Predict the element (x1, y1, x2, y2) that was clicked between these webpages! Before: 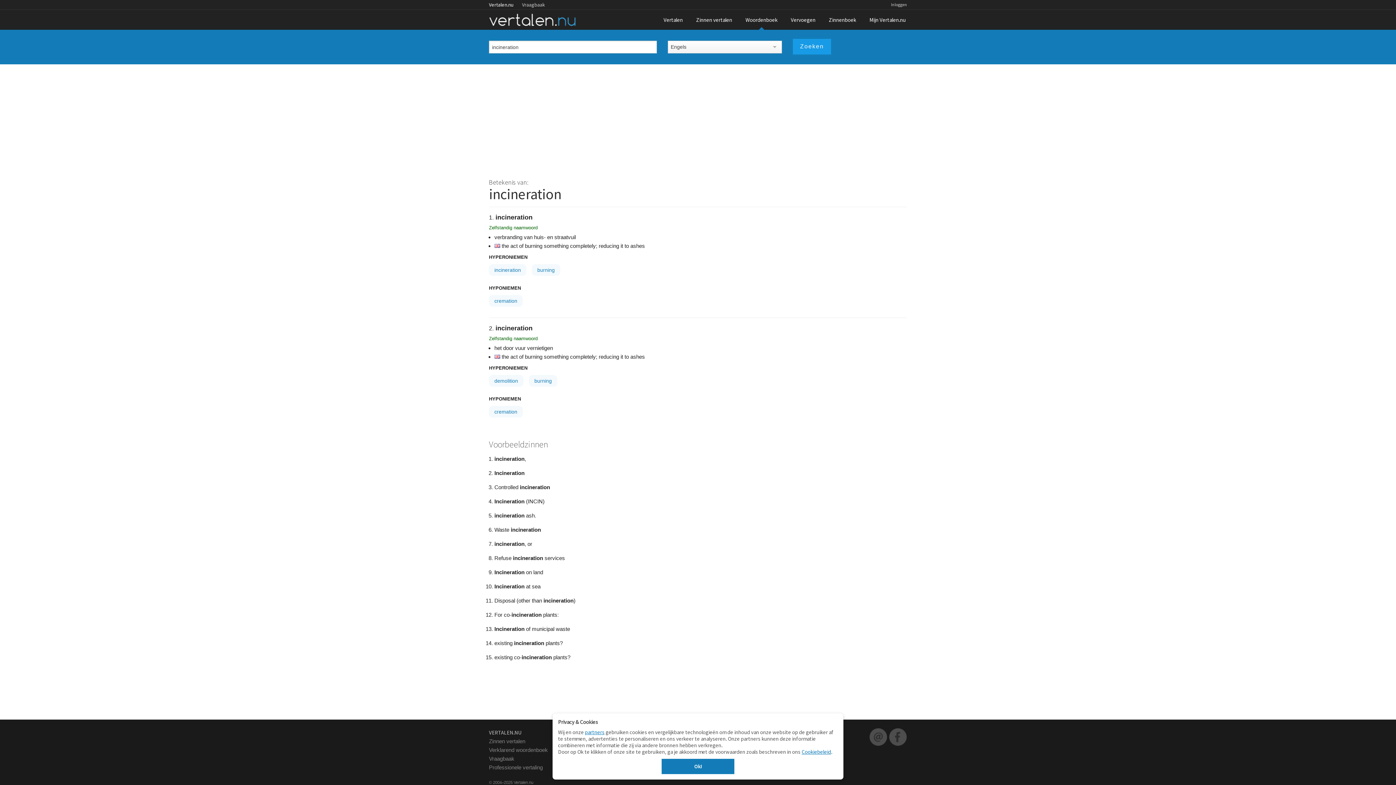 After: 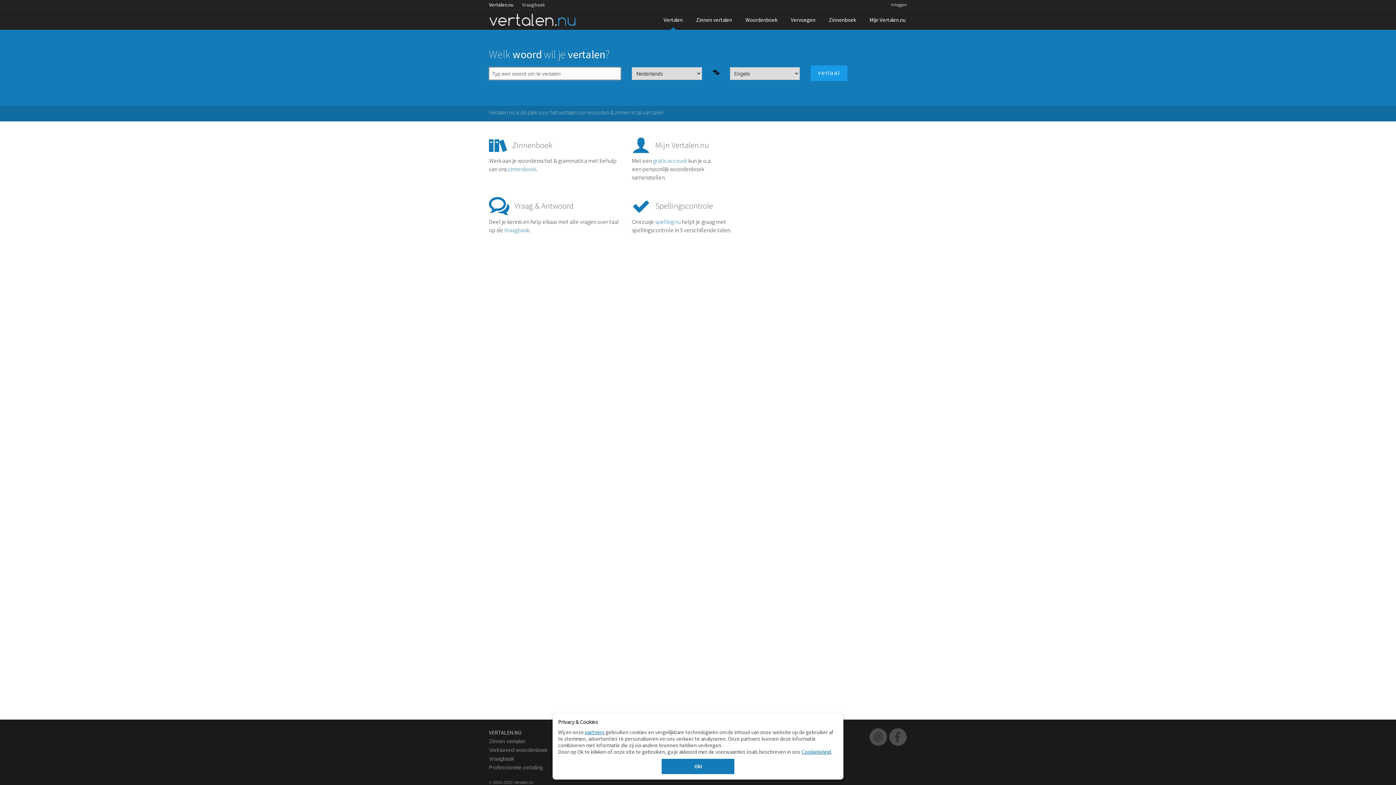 Action: bbox: (657, 9, 689, 29) label: Vertalen